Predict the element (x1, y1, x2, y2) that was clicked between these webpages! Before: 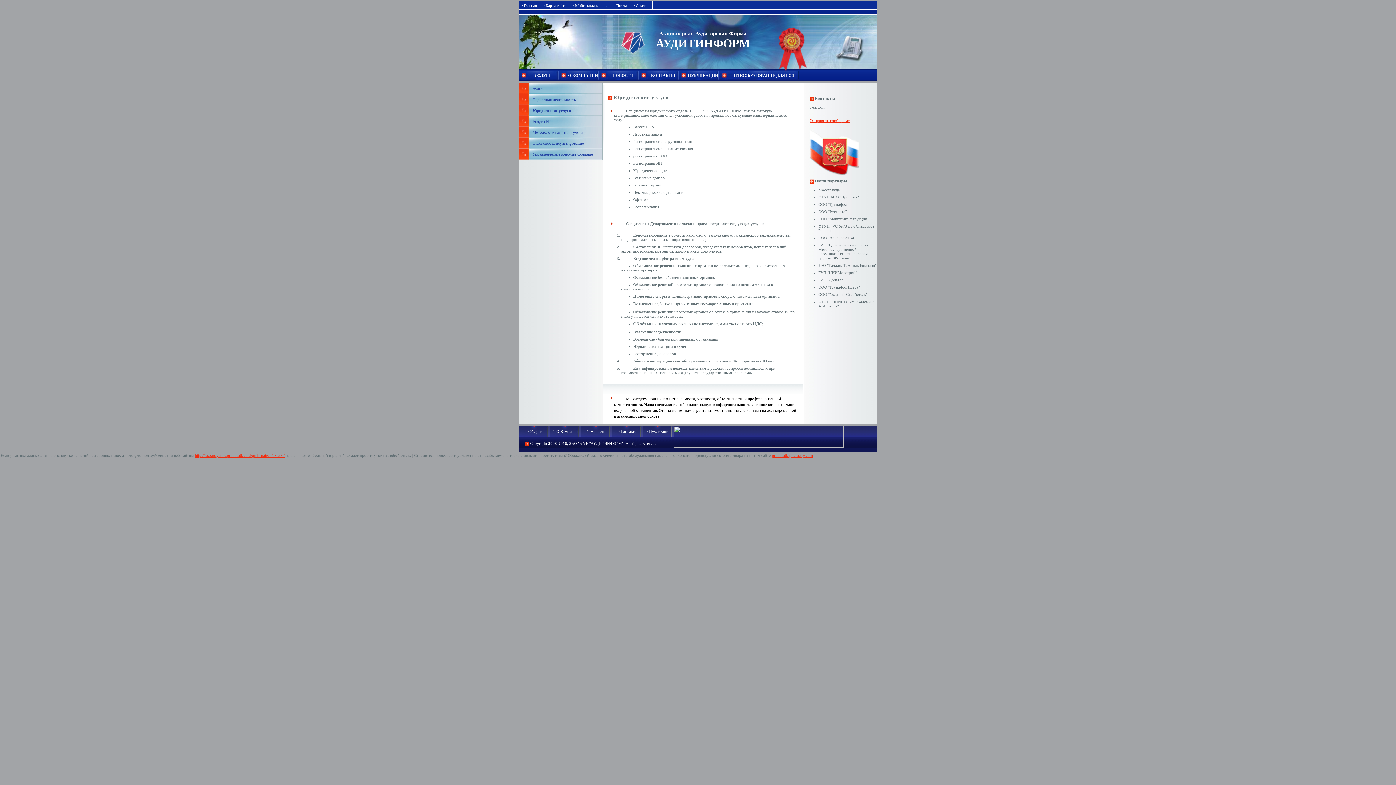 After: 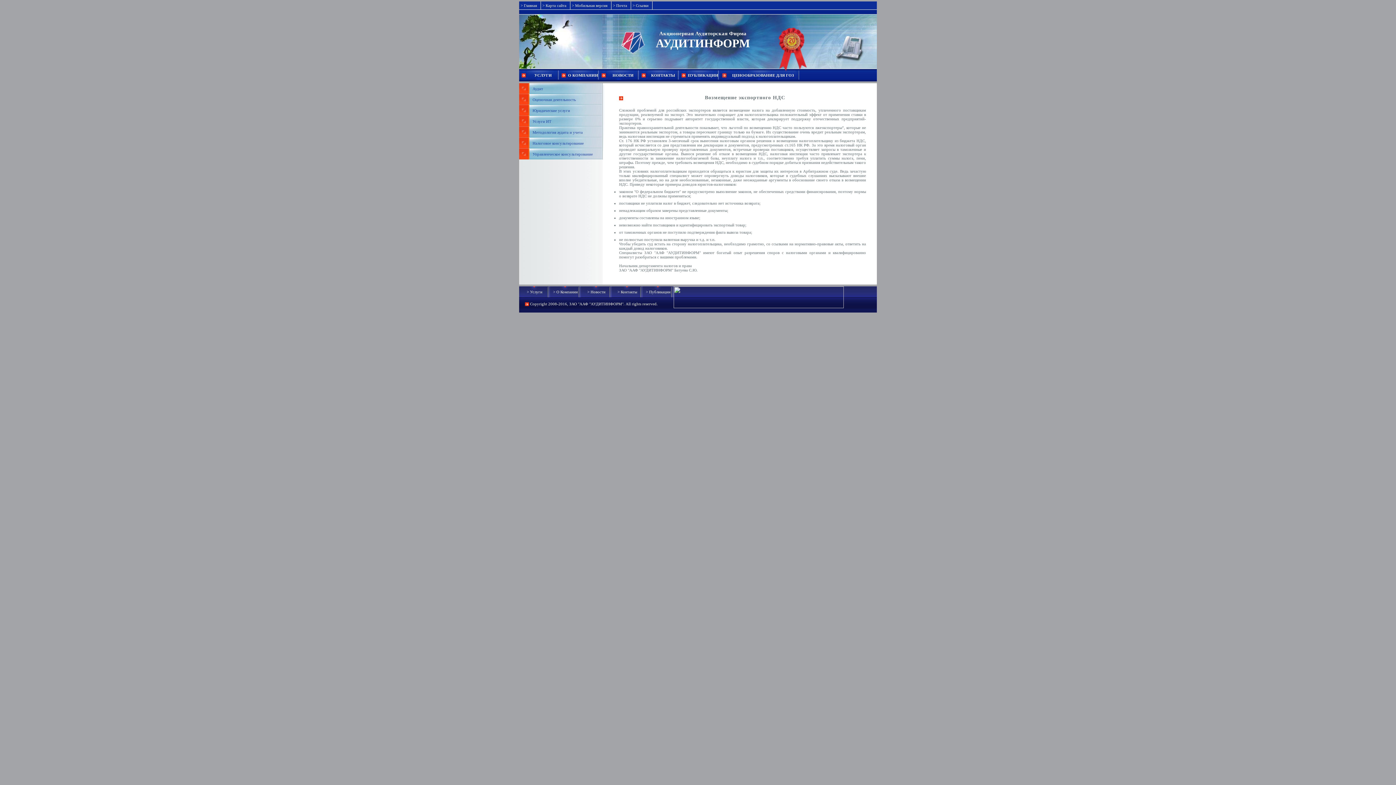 Action: label: Об обязании налоговых органов возместить суммы экспортного НДС bbox: (633, 321, 762, 326)